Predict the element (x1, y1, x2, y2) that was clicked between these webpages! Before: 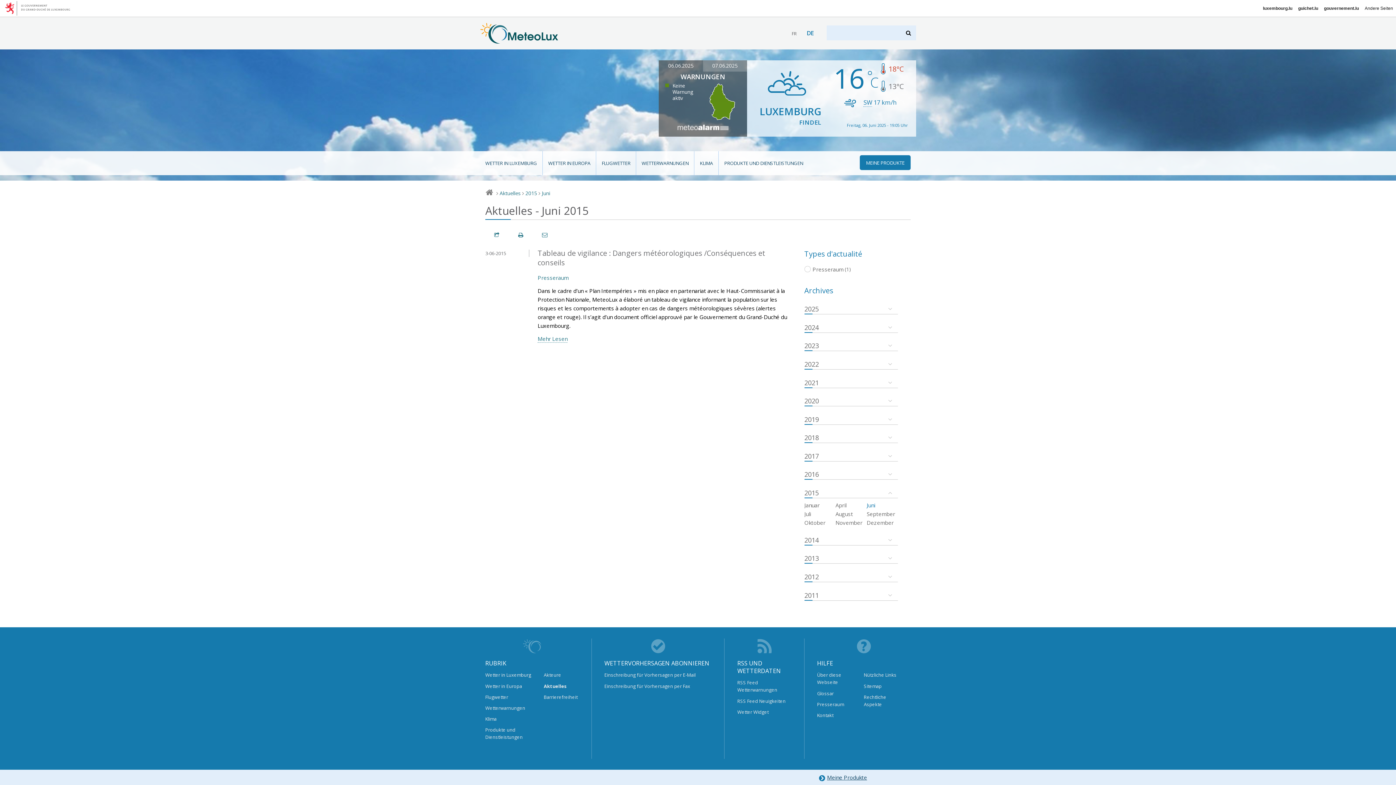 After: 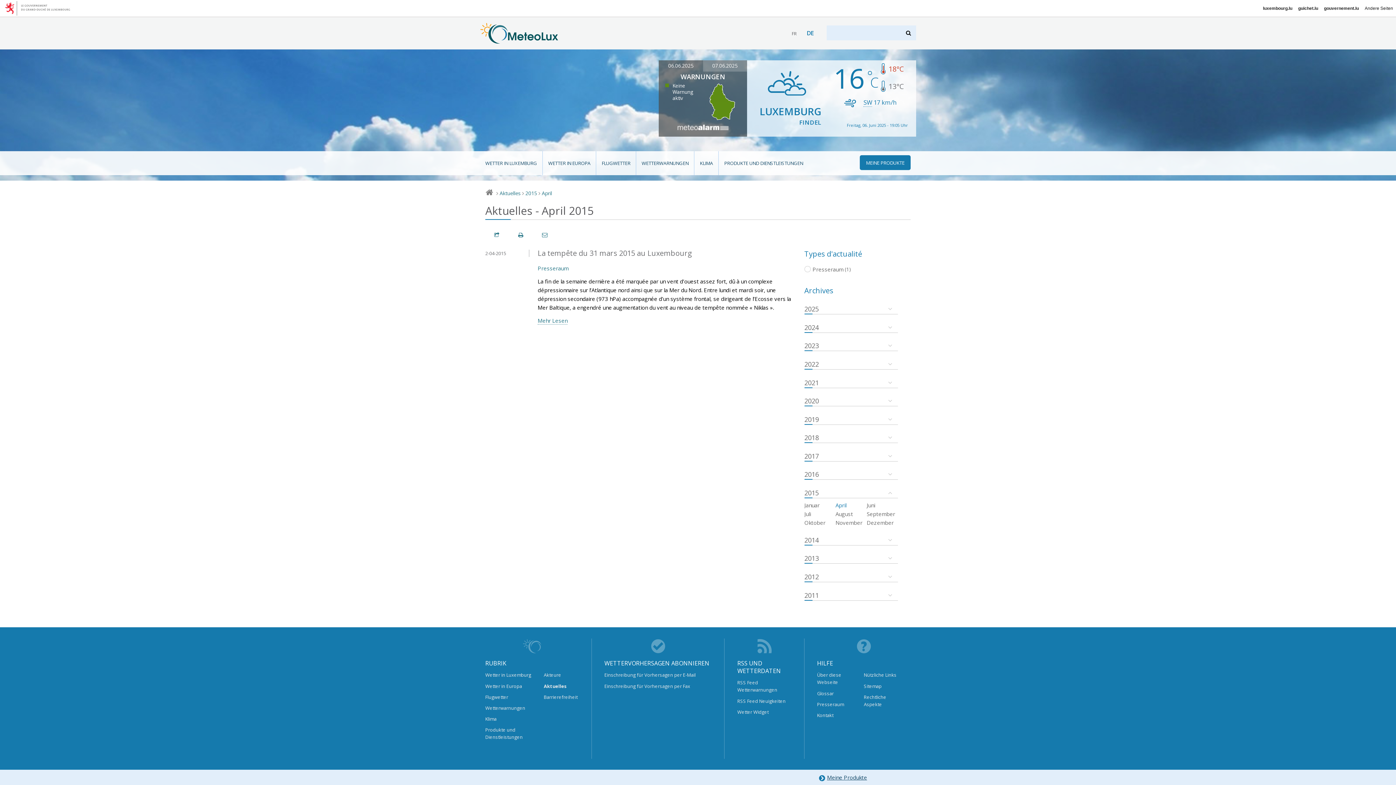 Action: bbox: (835, 501, 846, 509) label: April